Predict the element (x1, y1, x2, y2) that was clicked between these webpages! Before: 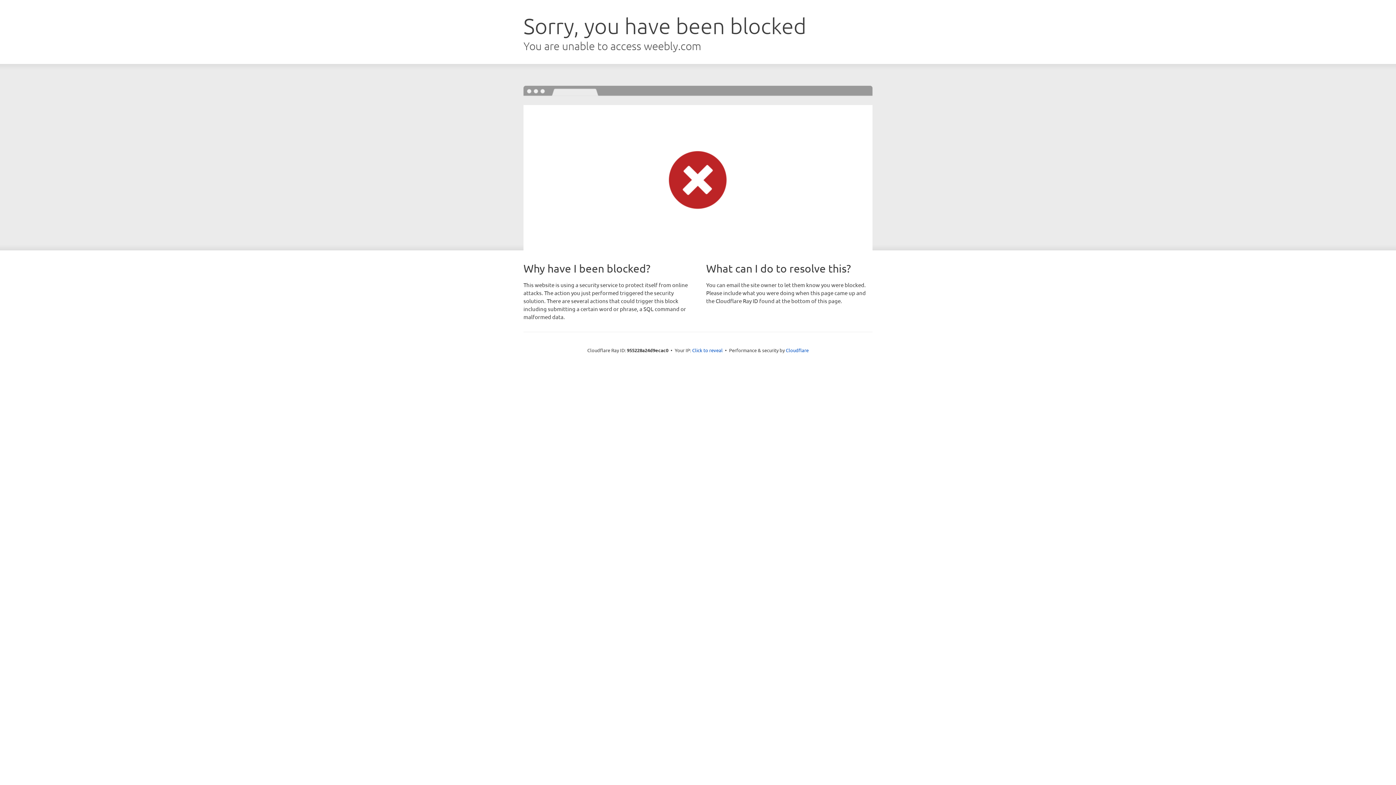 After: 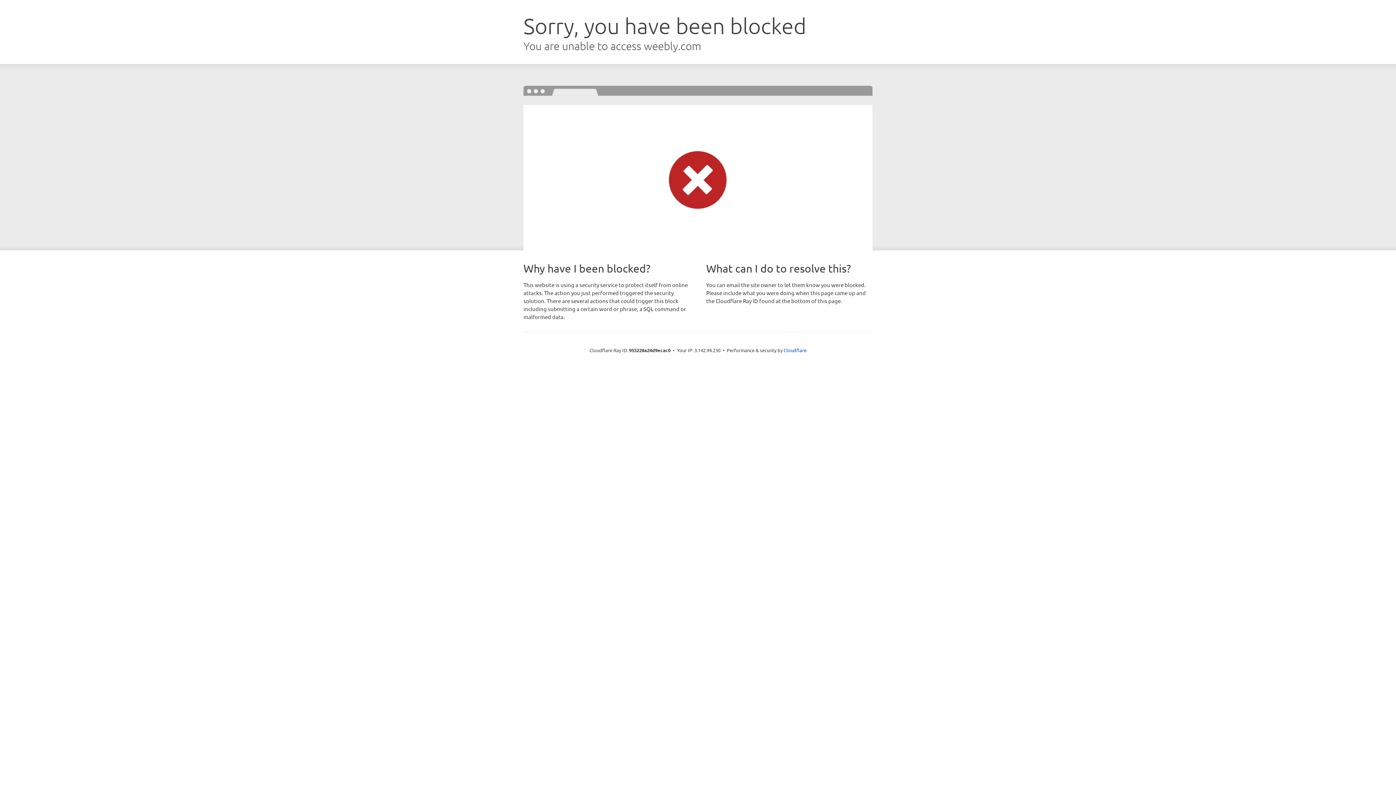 Action: bbox: (692, 346, 722, 353) label: Click to reveal